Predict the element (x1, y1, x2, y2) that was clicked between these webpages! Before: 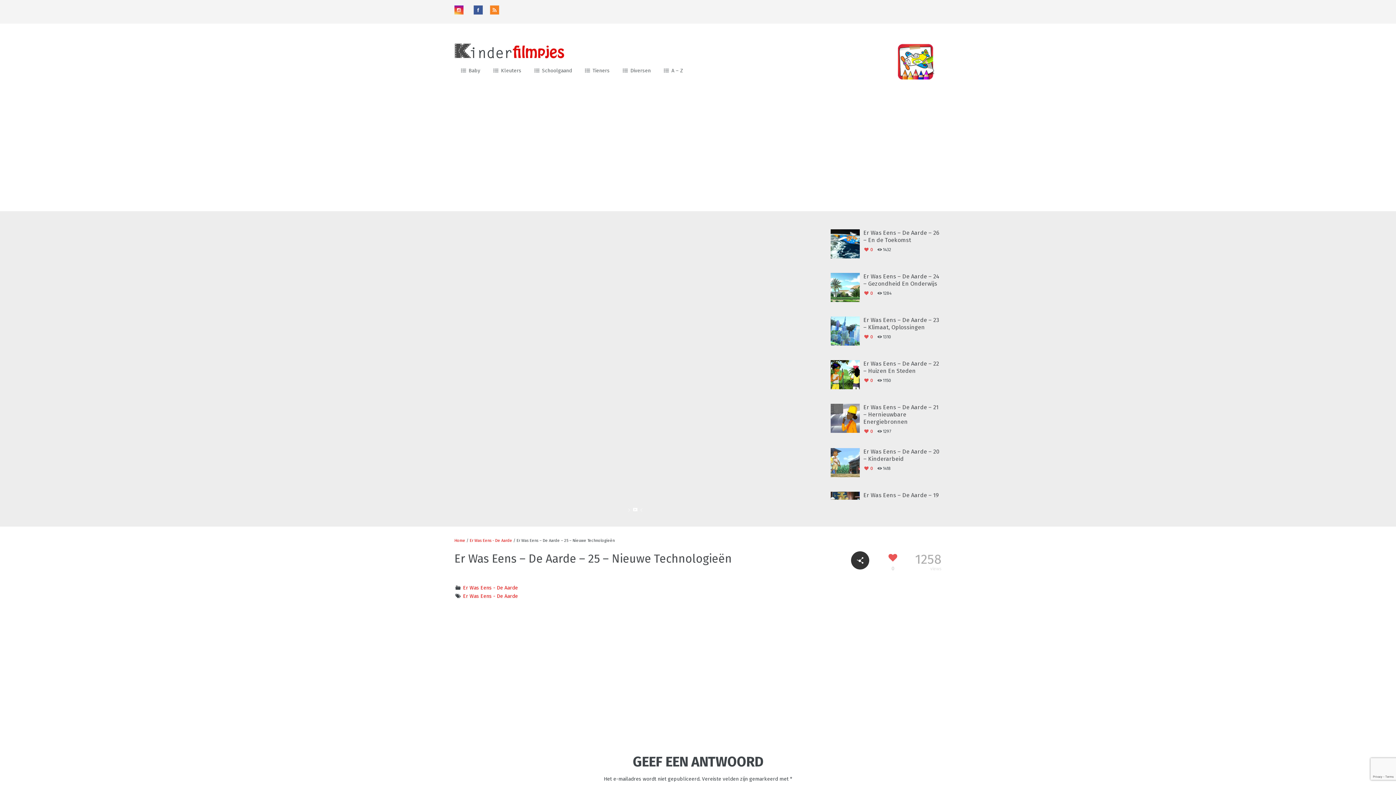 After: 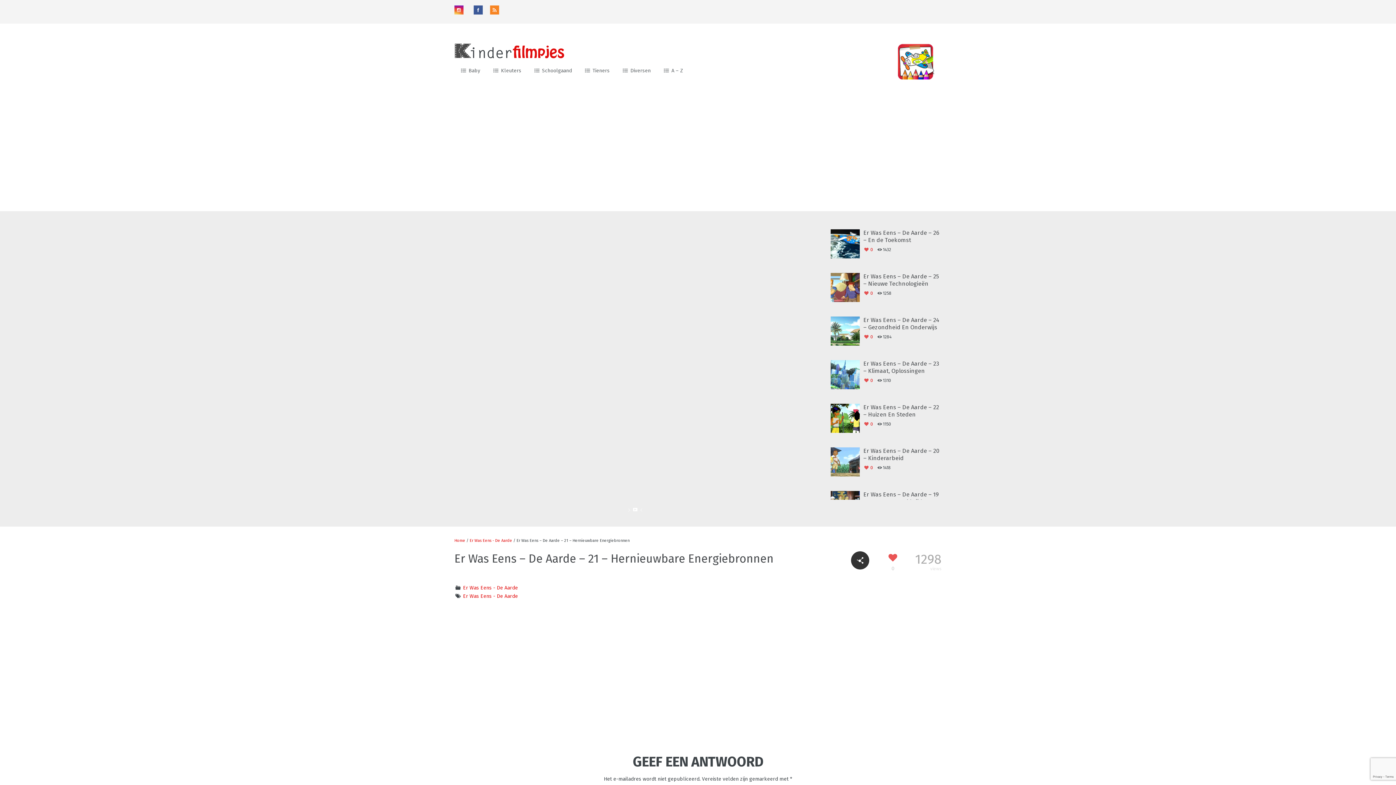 Action: bbox: (830, 415, 860, 421)